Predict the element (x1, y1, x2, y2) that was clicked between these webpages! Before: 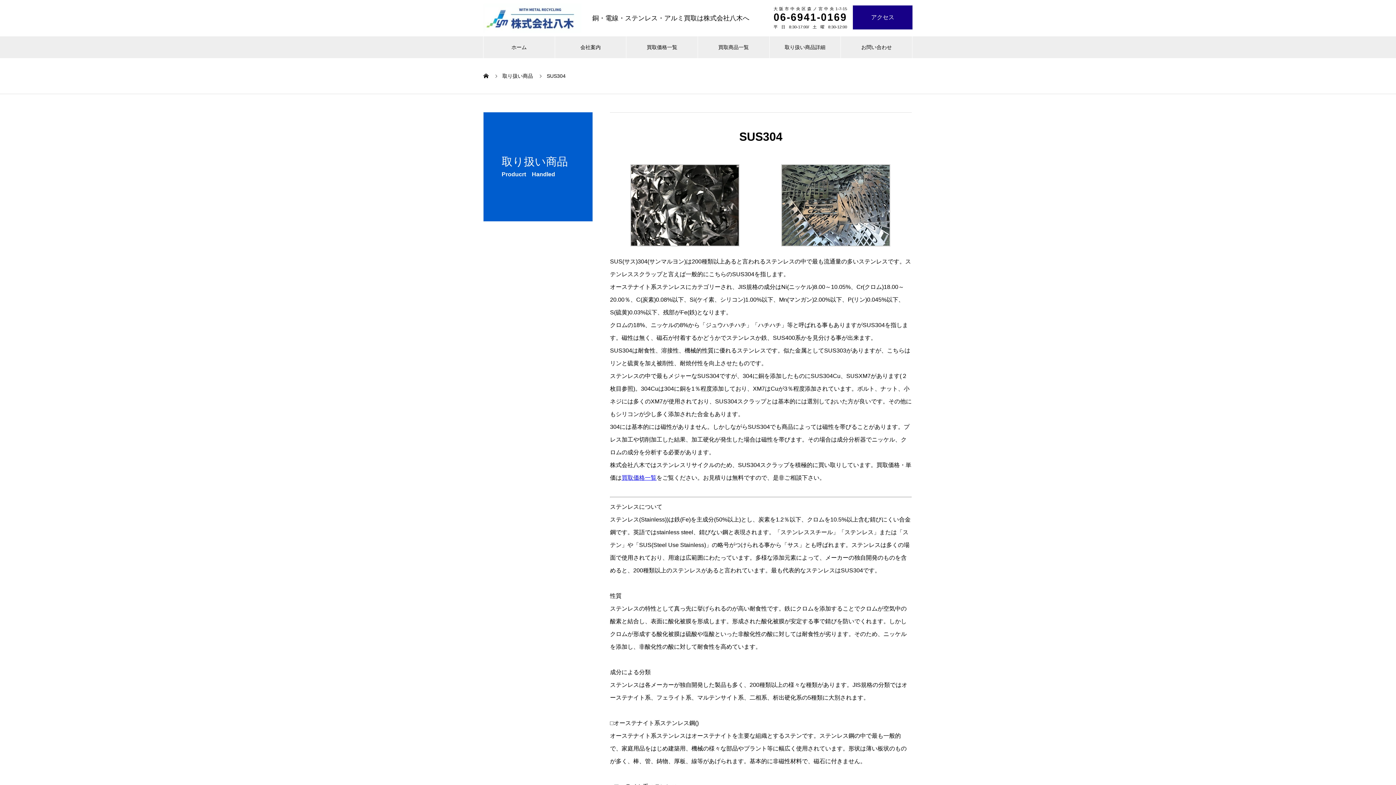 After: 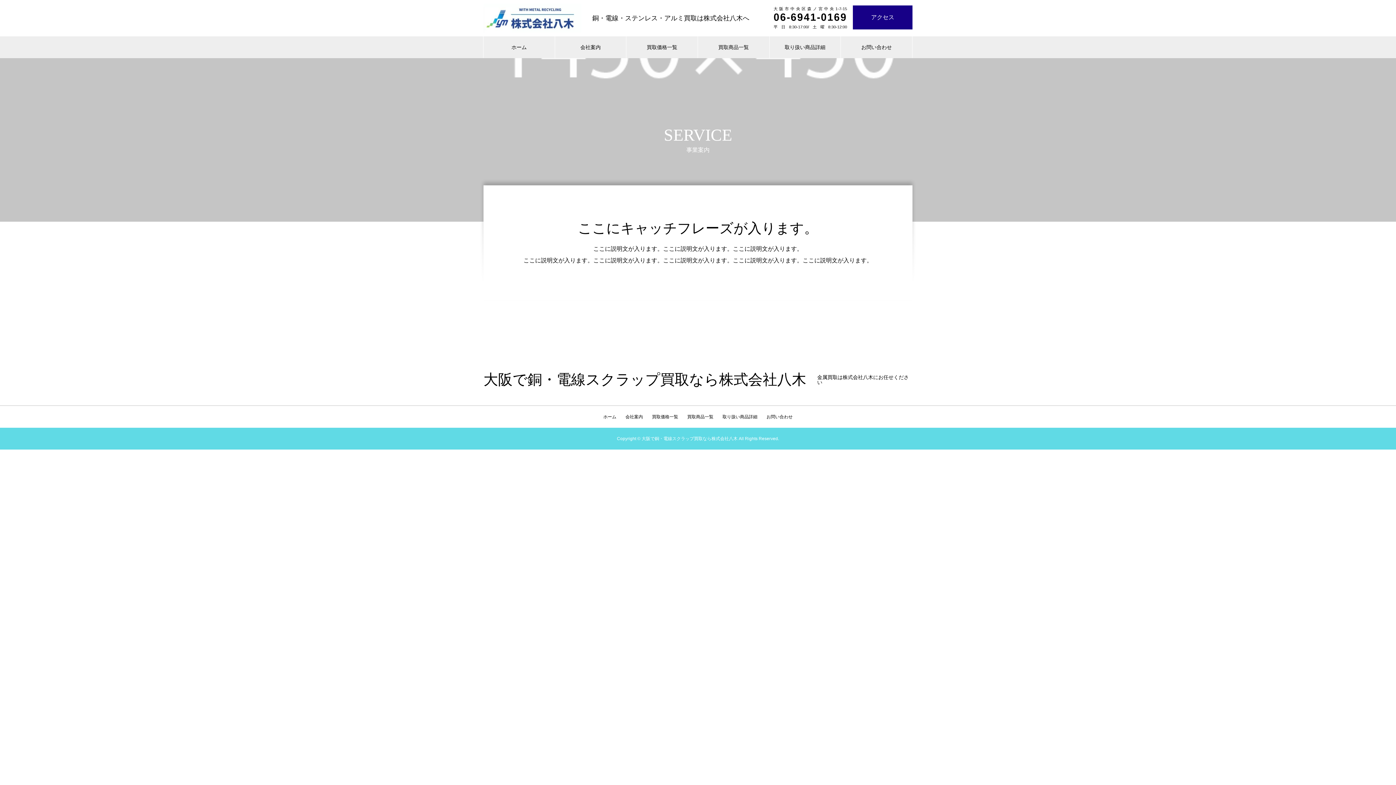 Action: label: 取り扱い商品 bbox: (502, 73, 533, 78)